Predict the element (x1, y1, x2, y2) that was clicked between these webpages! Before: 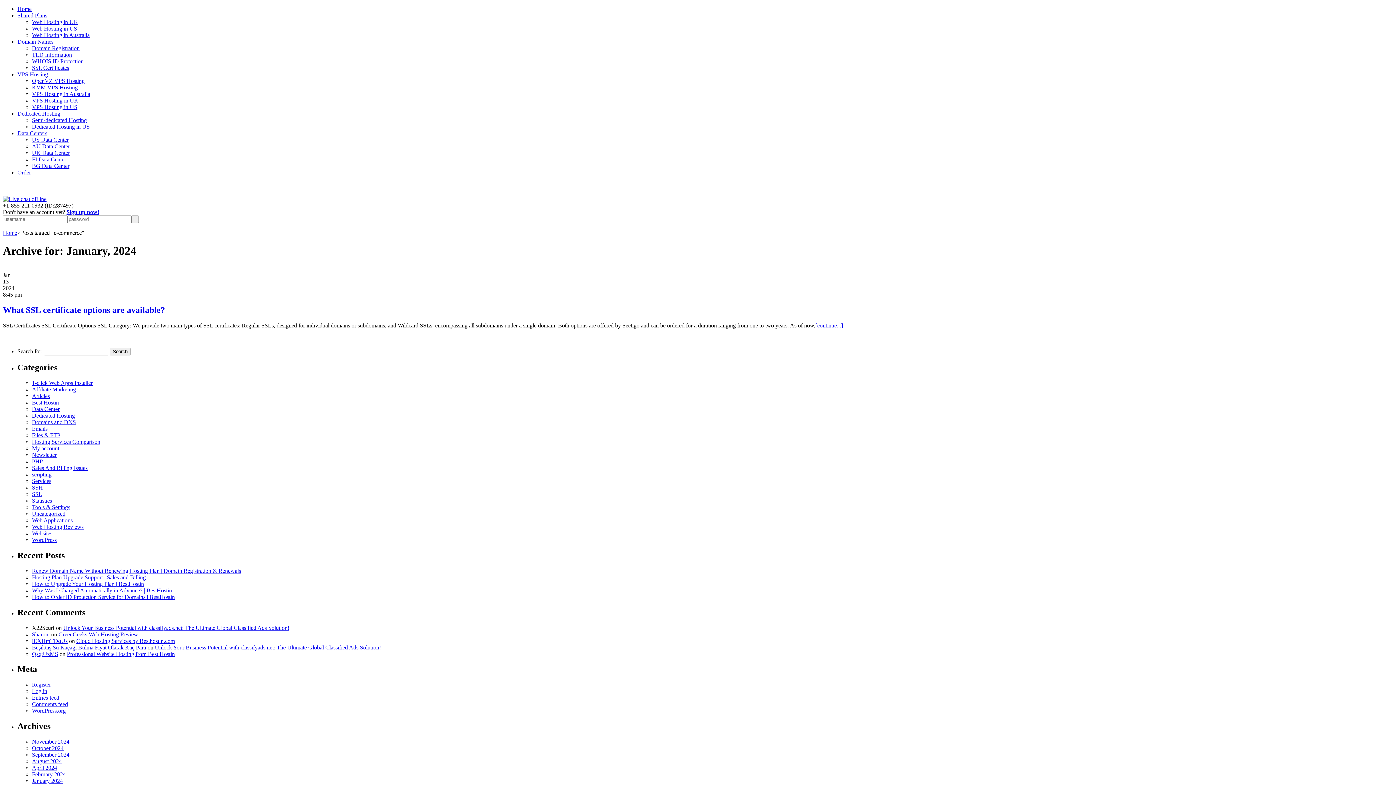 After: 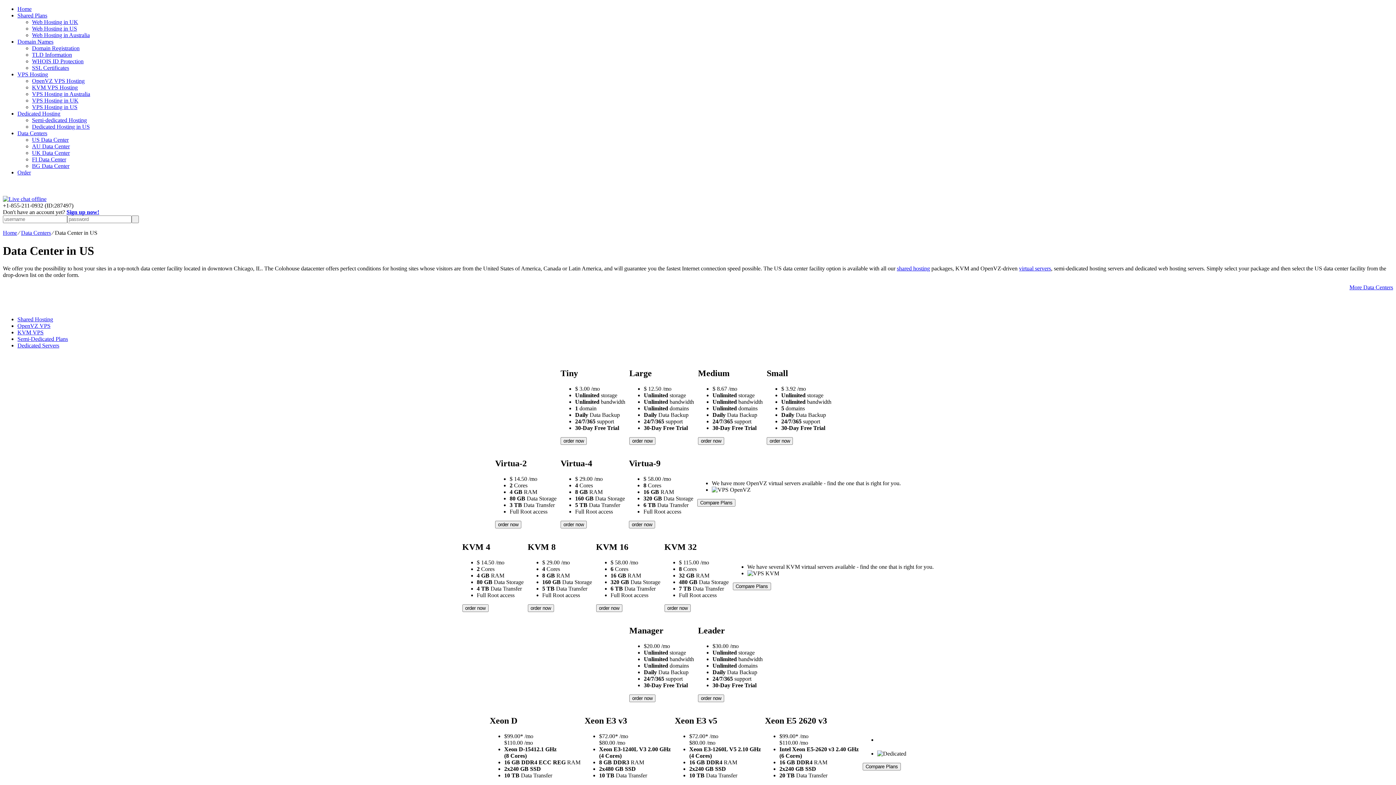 Action: bbox: (32, 136, 68, 142) label: US Data Center